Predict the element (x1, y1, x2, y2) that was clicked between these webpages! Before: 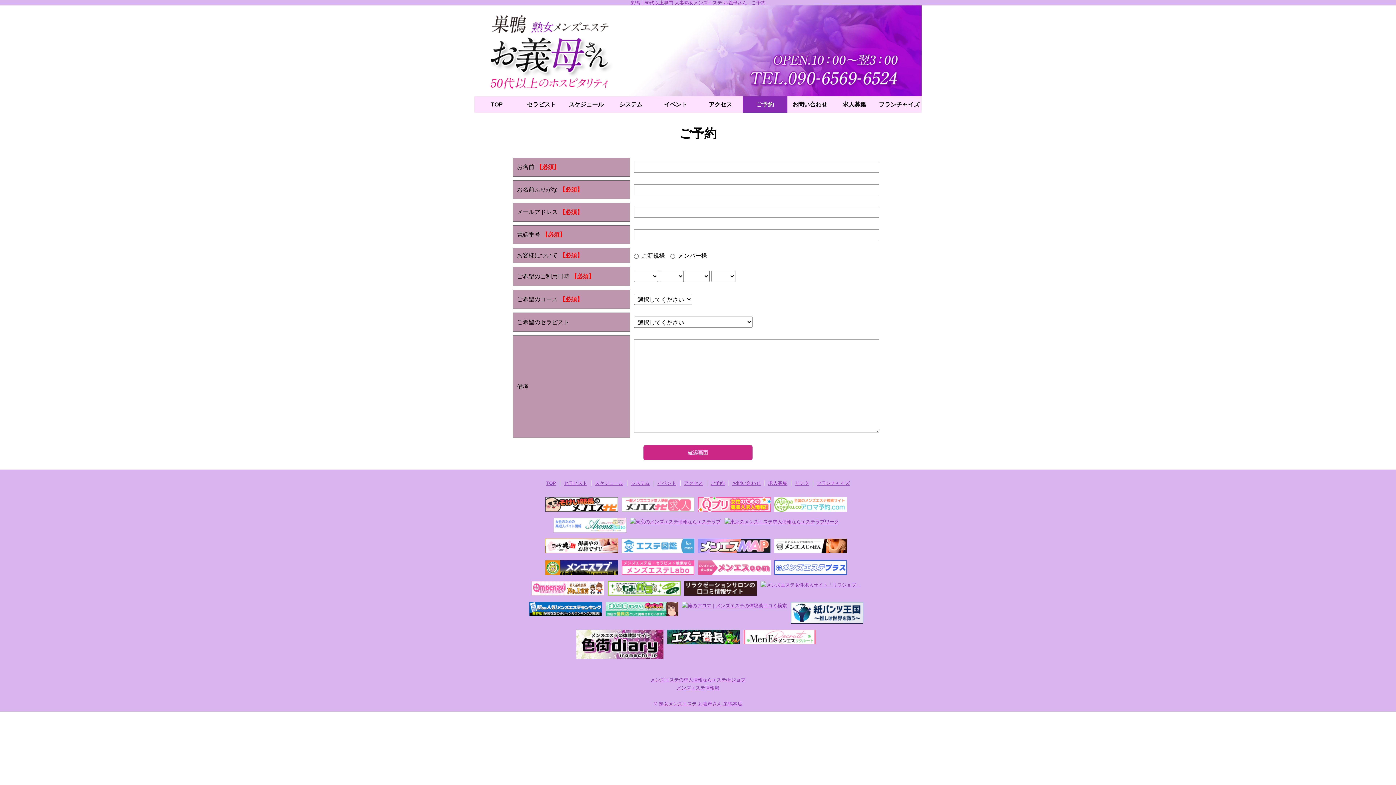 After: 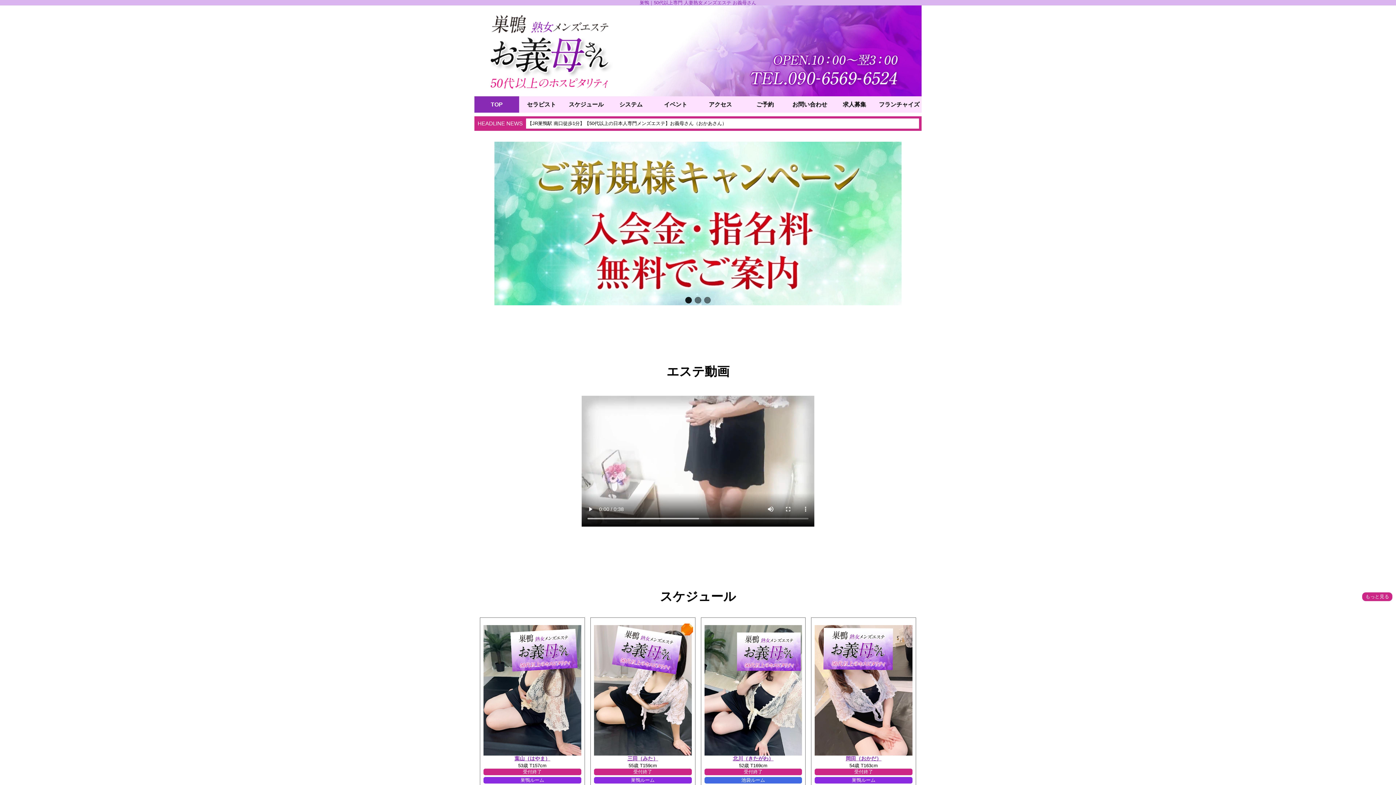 Action: bbox: (474, 5, 921, 96) label: 熟女メンズエステ お義母さん 巣鴨本店